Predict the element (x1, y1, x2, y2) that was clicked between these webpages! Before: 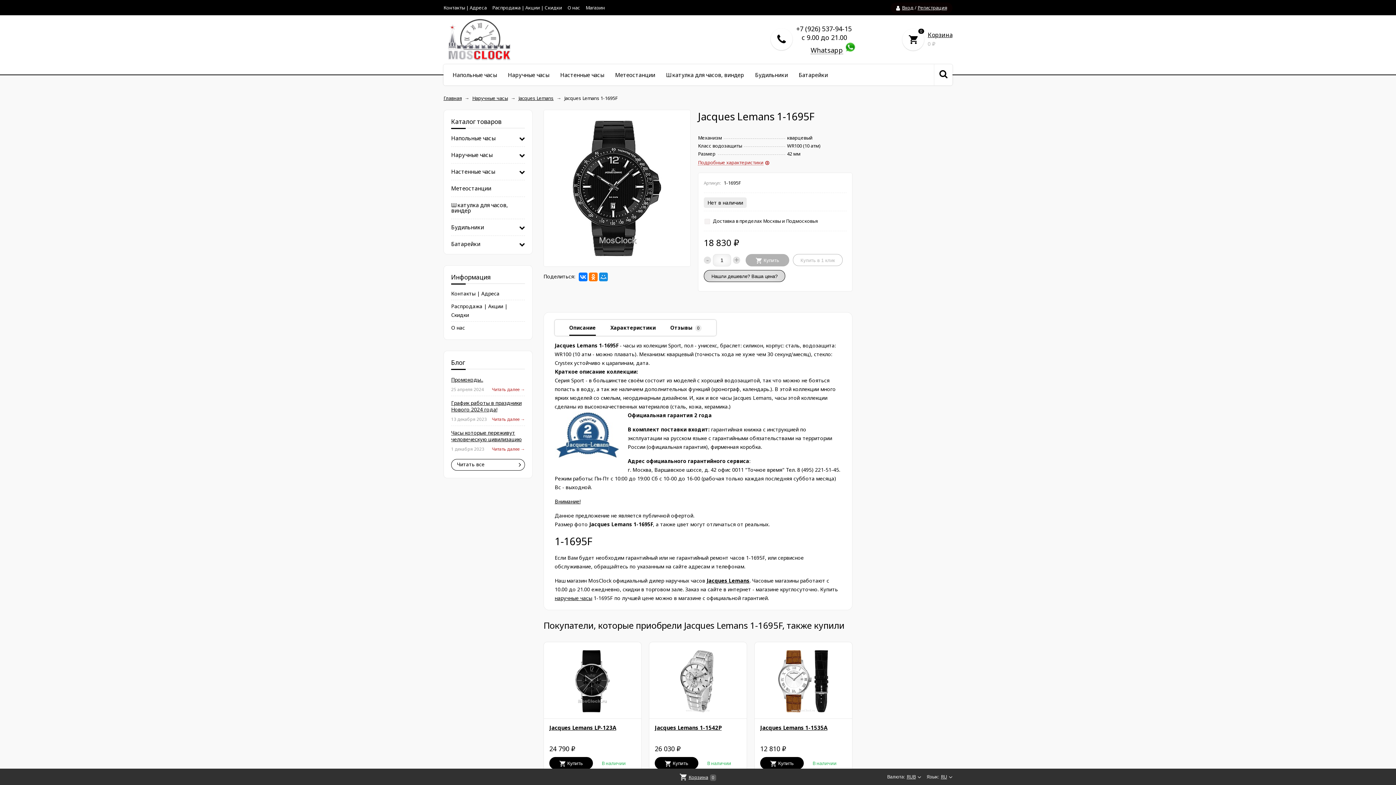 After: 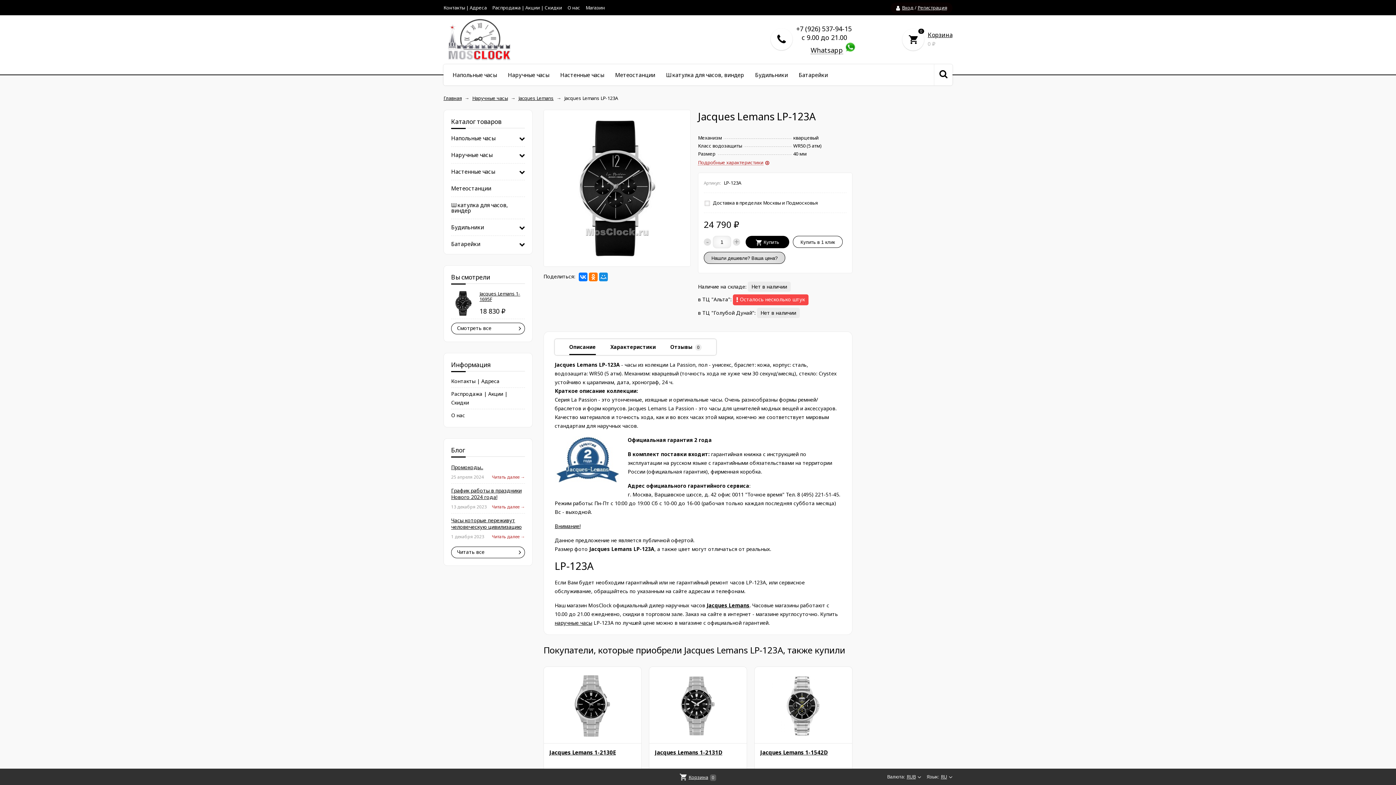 Action: bbox: (549, 724, 616, 731) label: Jacques Lemans LP-123A